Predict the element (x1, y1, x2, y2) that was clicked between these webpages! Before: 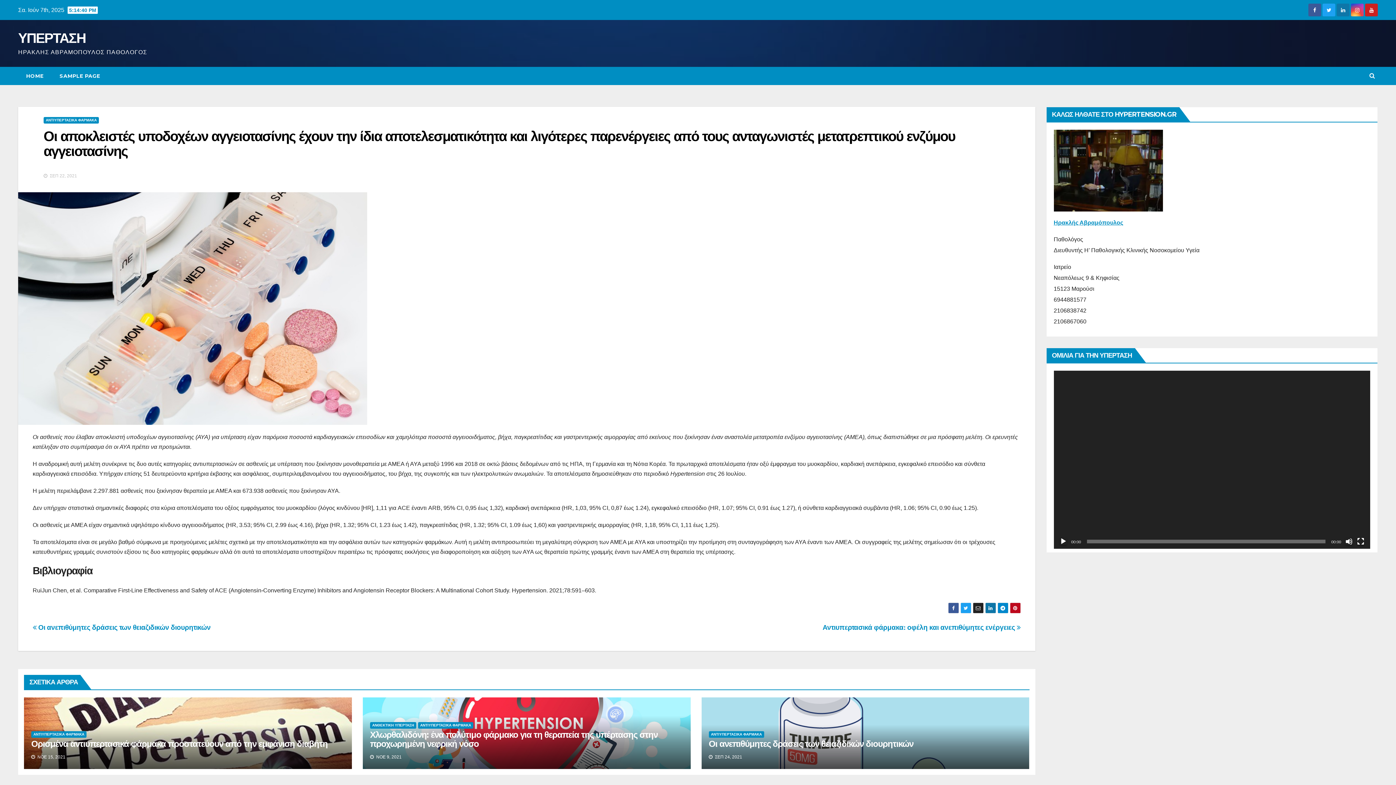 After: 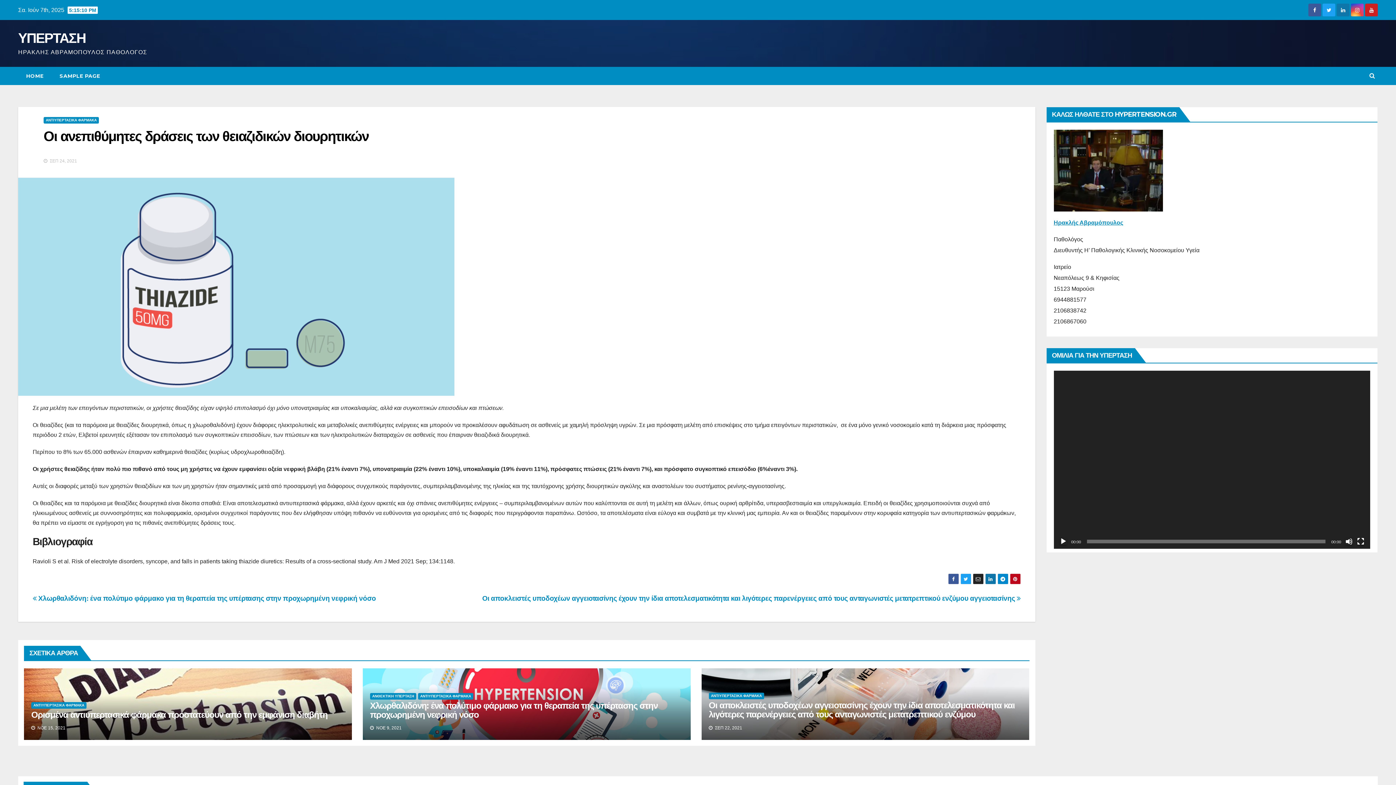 Action: label:  Οι ανεπιθύμητες δράσεις των θειαζιδικών διουρητικών bbox: (32, 623, 210, 631)